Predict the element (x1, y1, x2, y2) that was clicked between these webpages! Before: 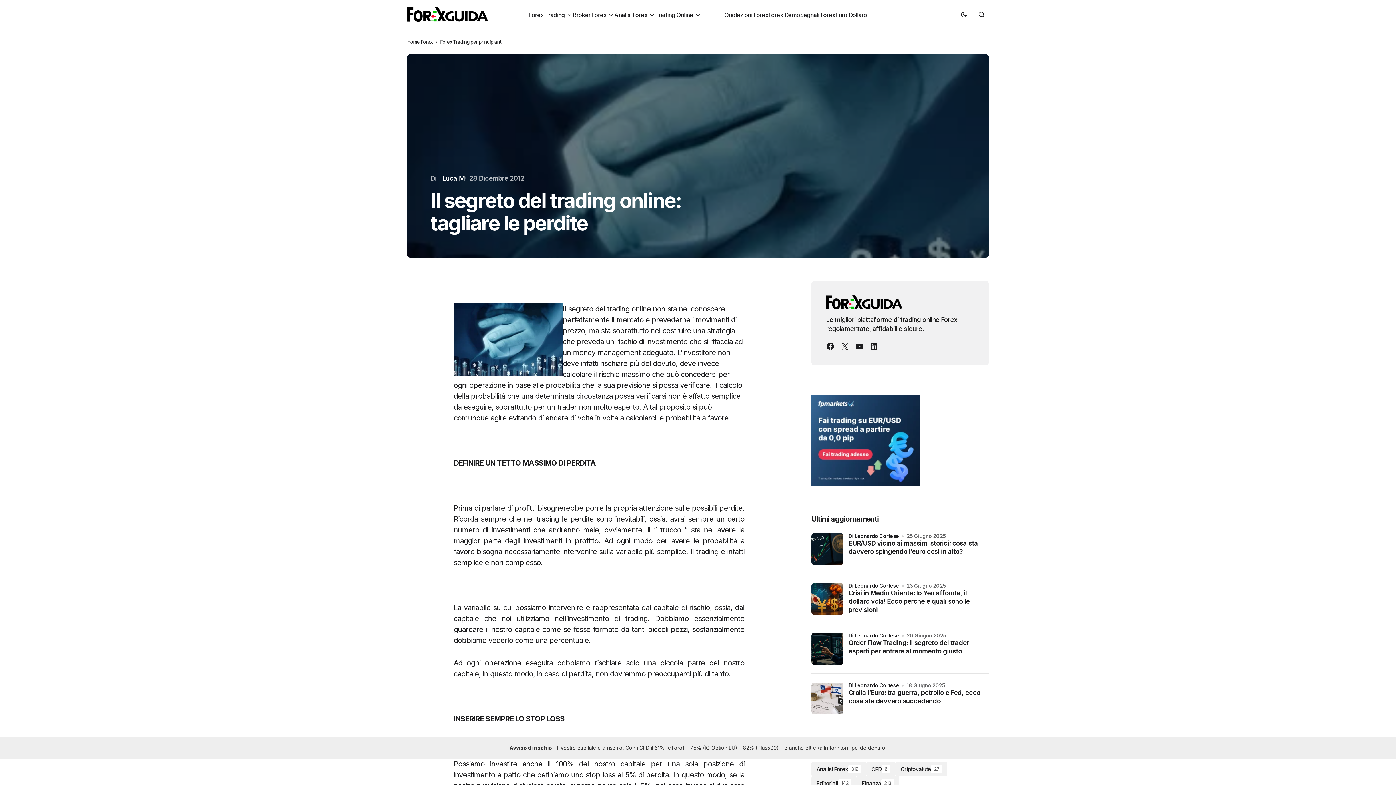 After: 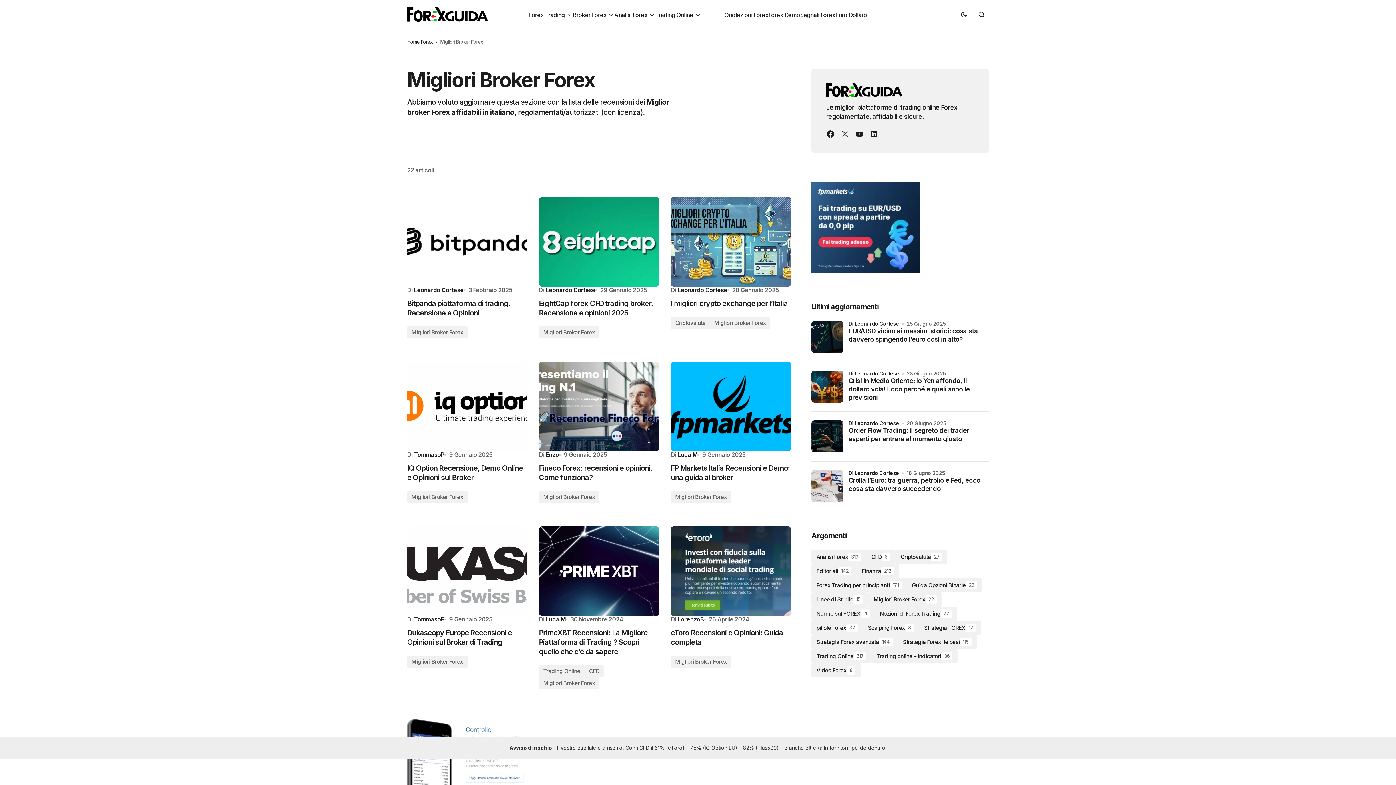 Action: bbox: (572, 0, 614, 29) label: Broker Forex